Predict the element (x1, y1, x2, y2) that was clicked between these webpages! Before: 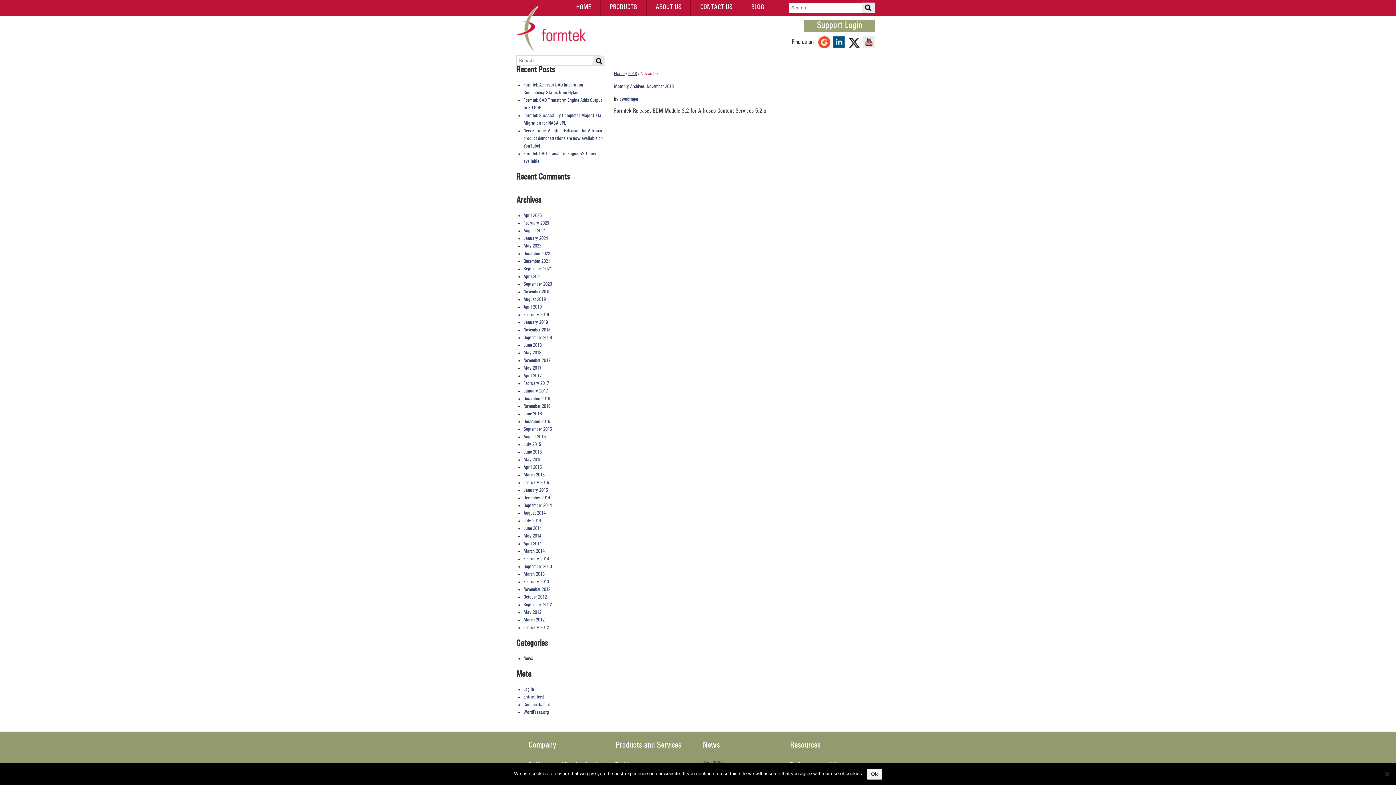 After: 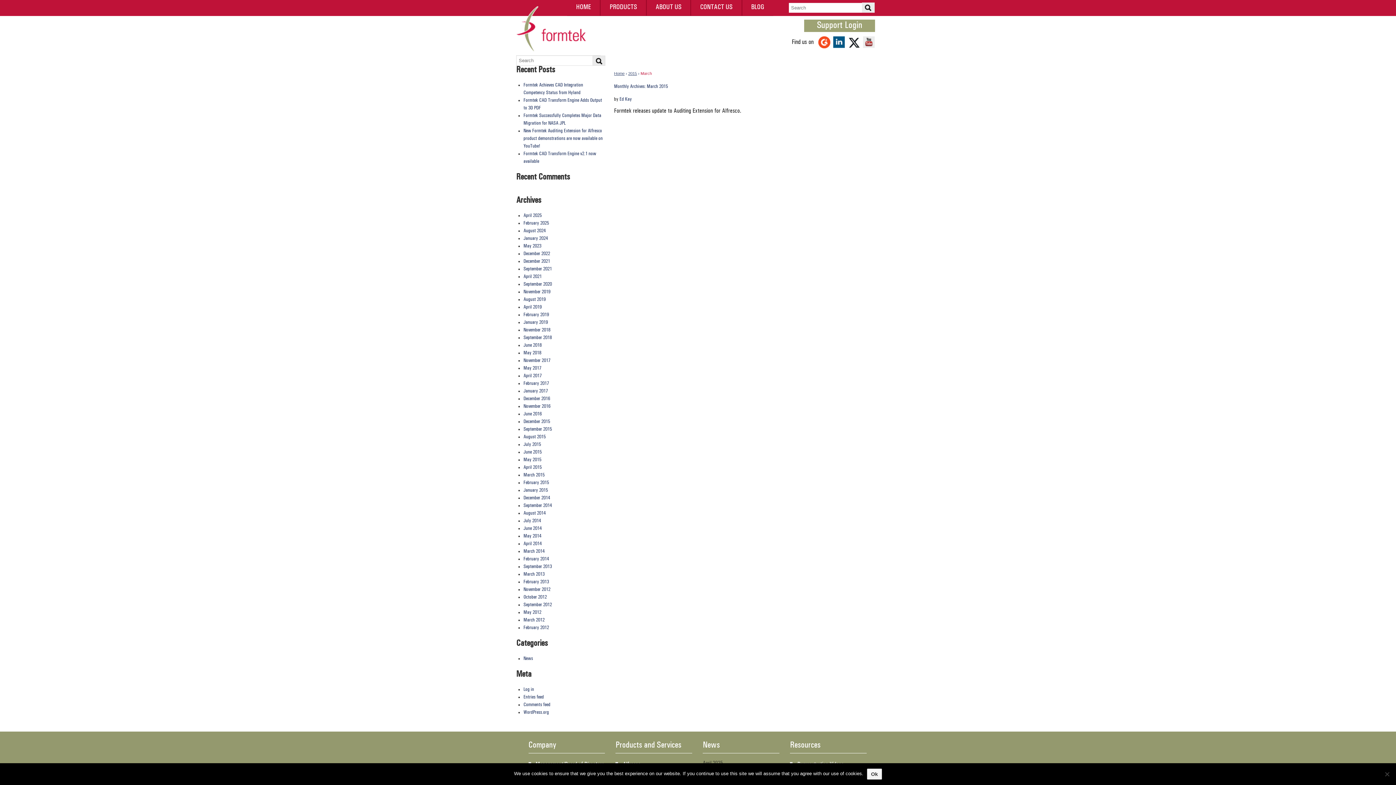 Action: label: March 2015 bbox: (523, 472, 544, 477)